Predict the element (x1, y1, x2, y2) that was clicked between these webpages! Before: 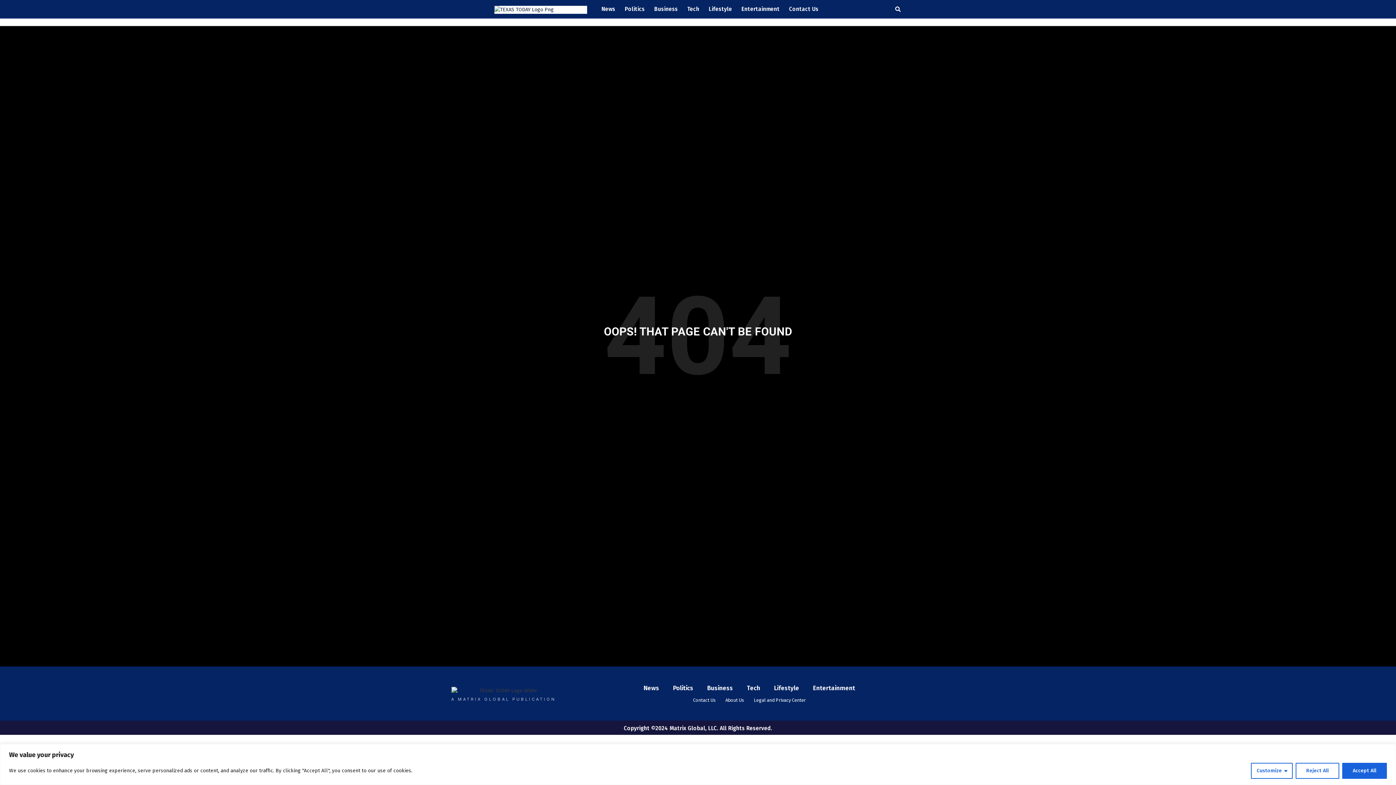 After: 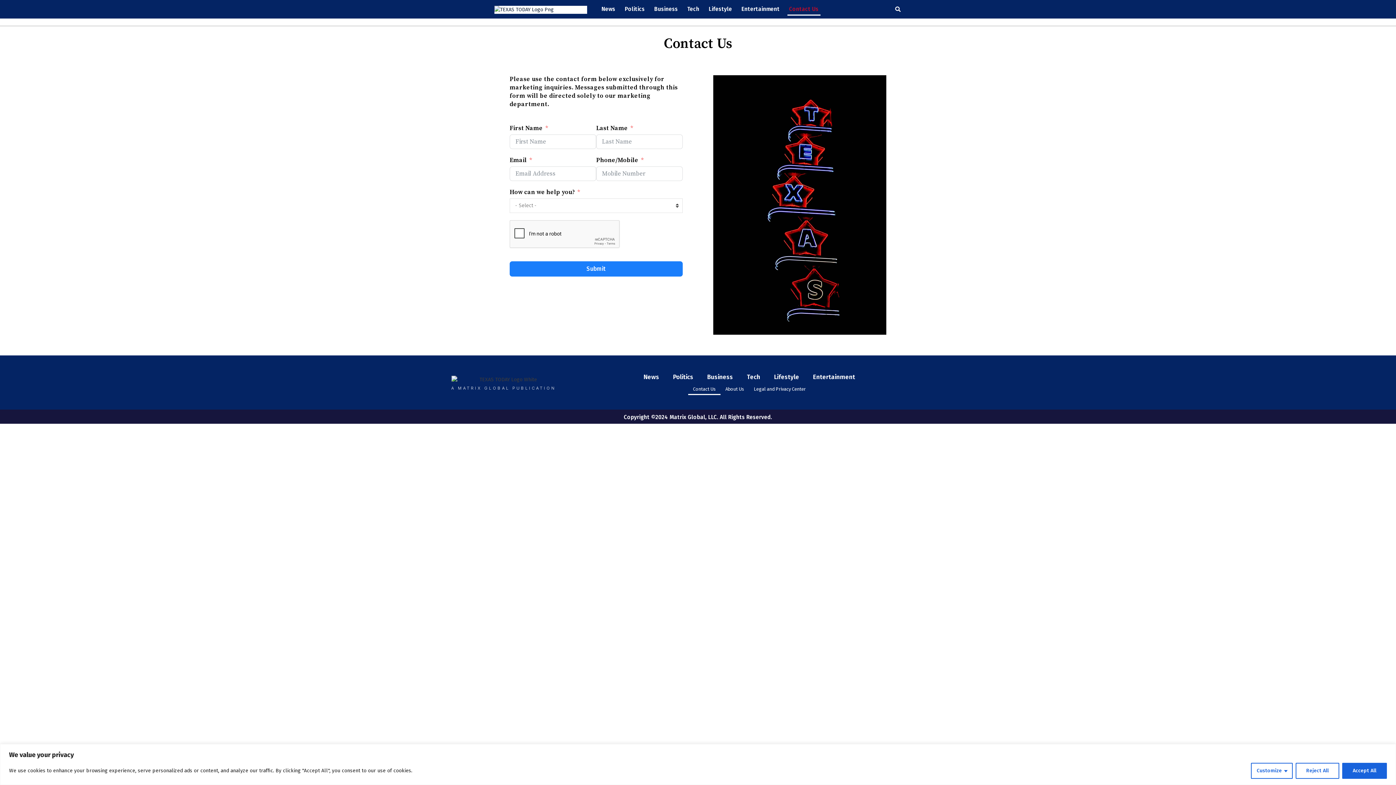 Action: label: Contact Us bbox: (787, 2, 820, 15)